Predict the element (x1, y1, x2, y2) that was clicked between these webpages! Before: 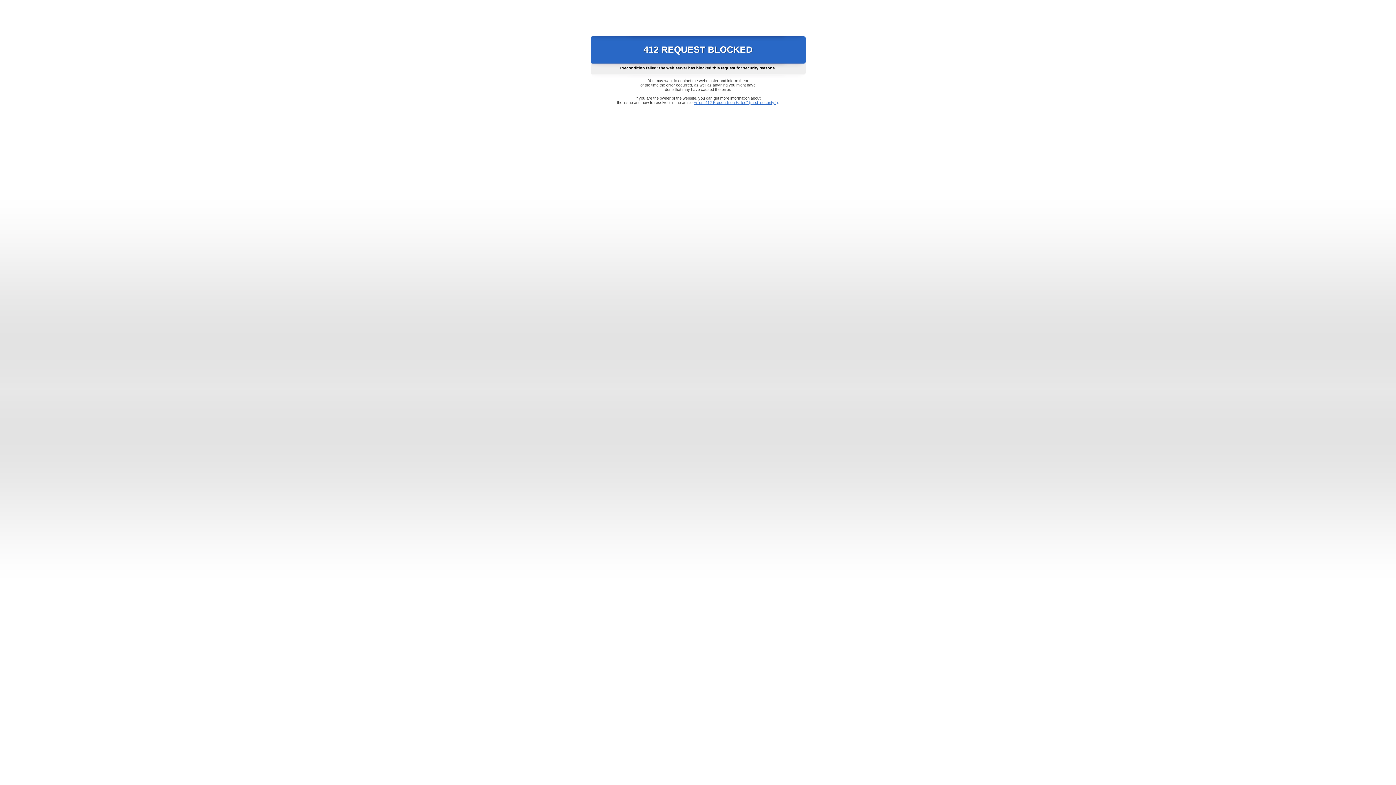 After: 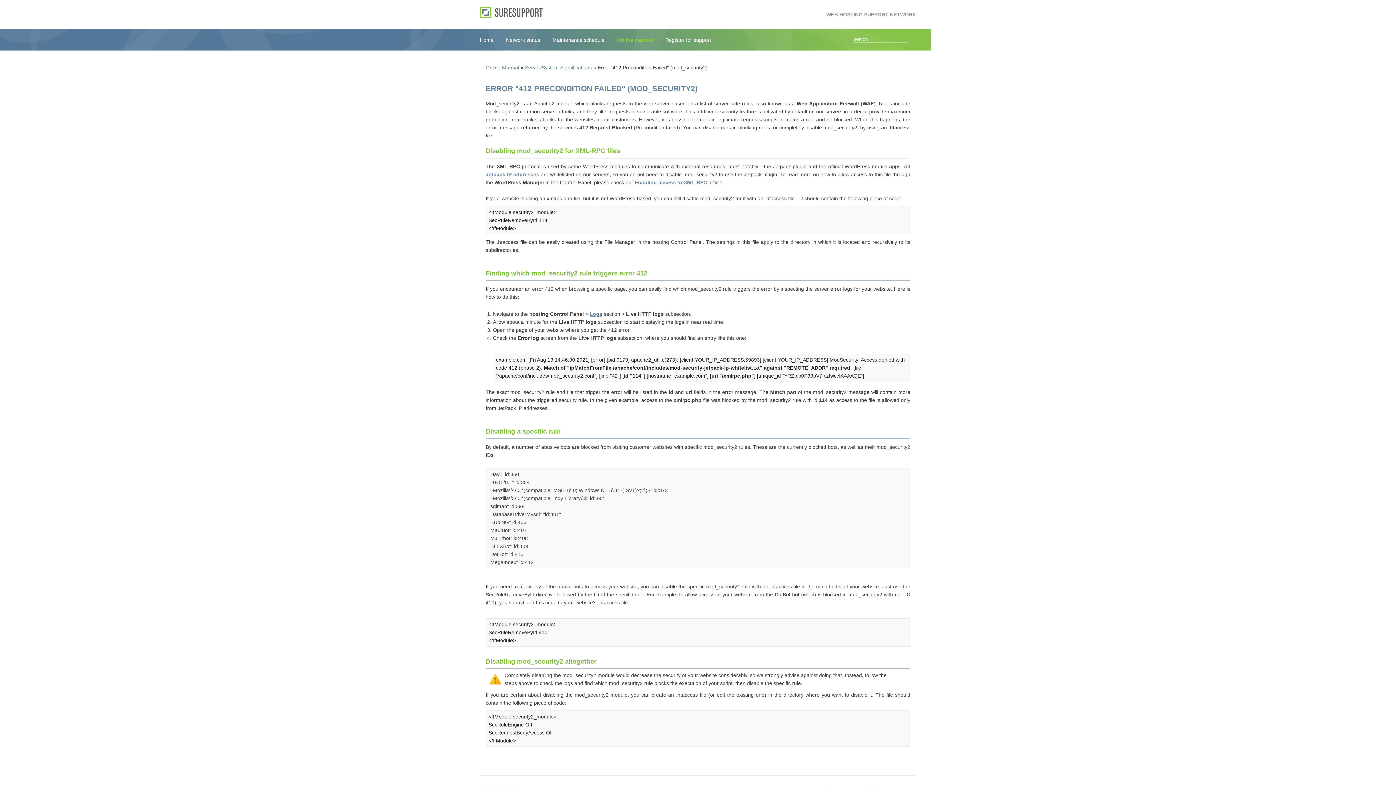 Action: label: Error "412 Precondition Failed" (mod_security2) bbox: (693, 100, 778, 104)